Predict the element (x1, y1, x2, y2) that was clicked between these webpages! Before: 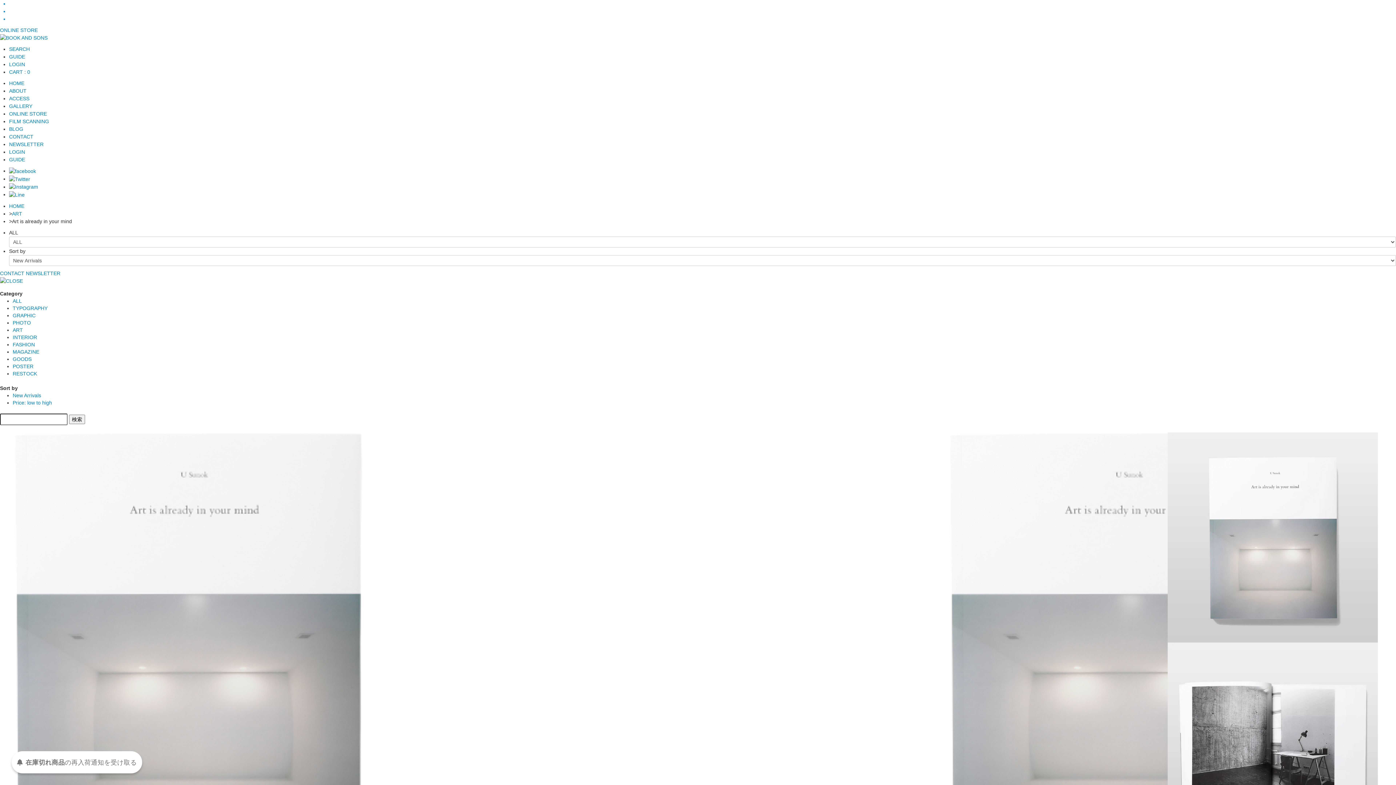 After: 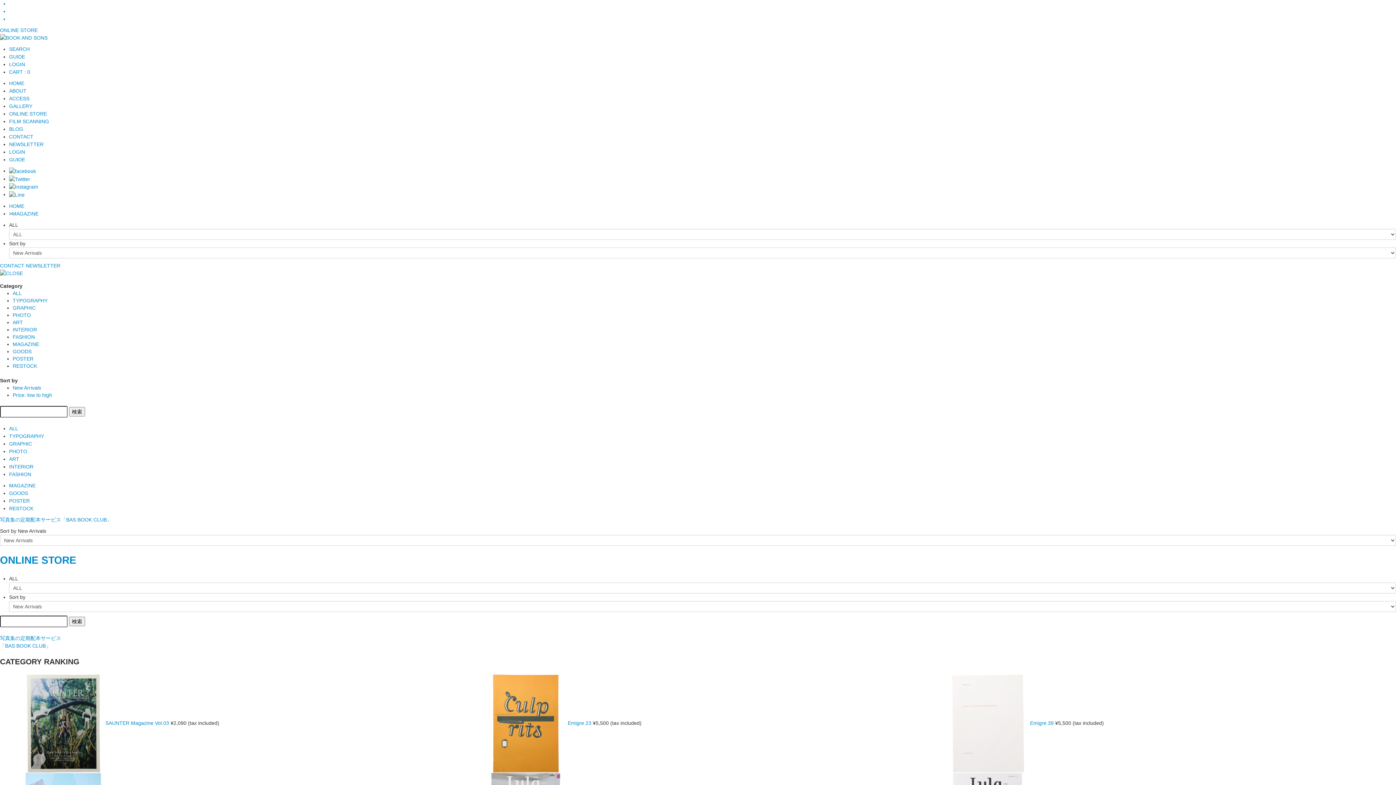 Action: label: MAGAZINE bbox: (12, 349, 39, 354)